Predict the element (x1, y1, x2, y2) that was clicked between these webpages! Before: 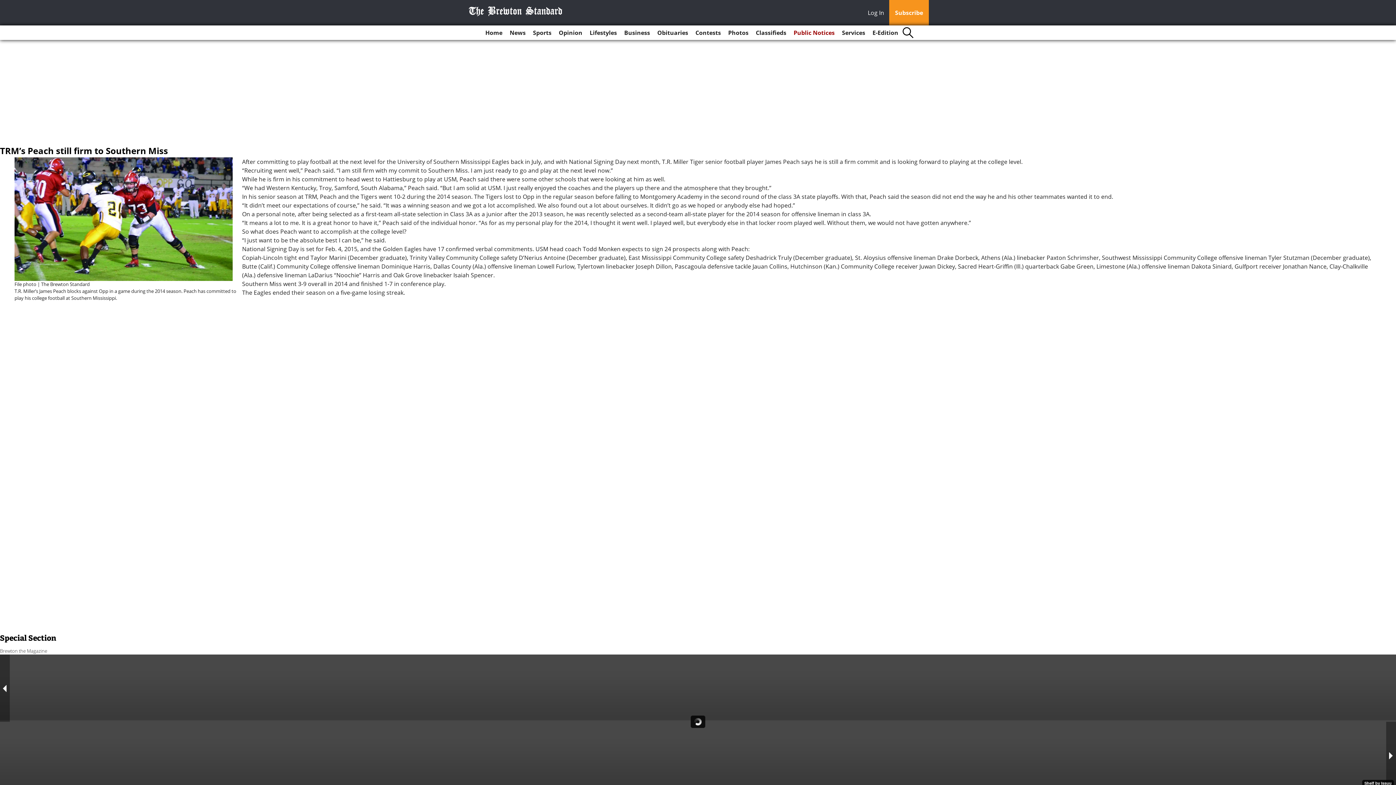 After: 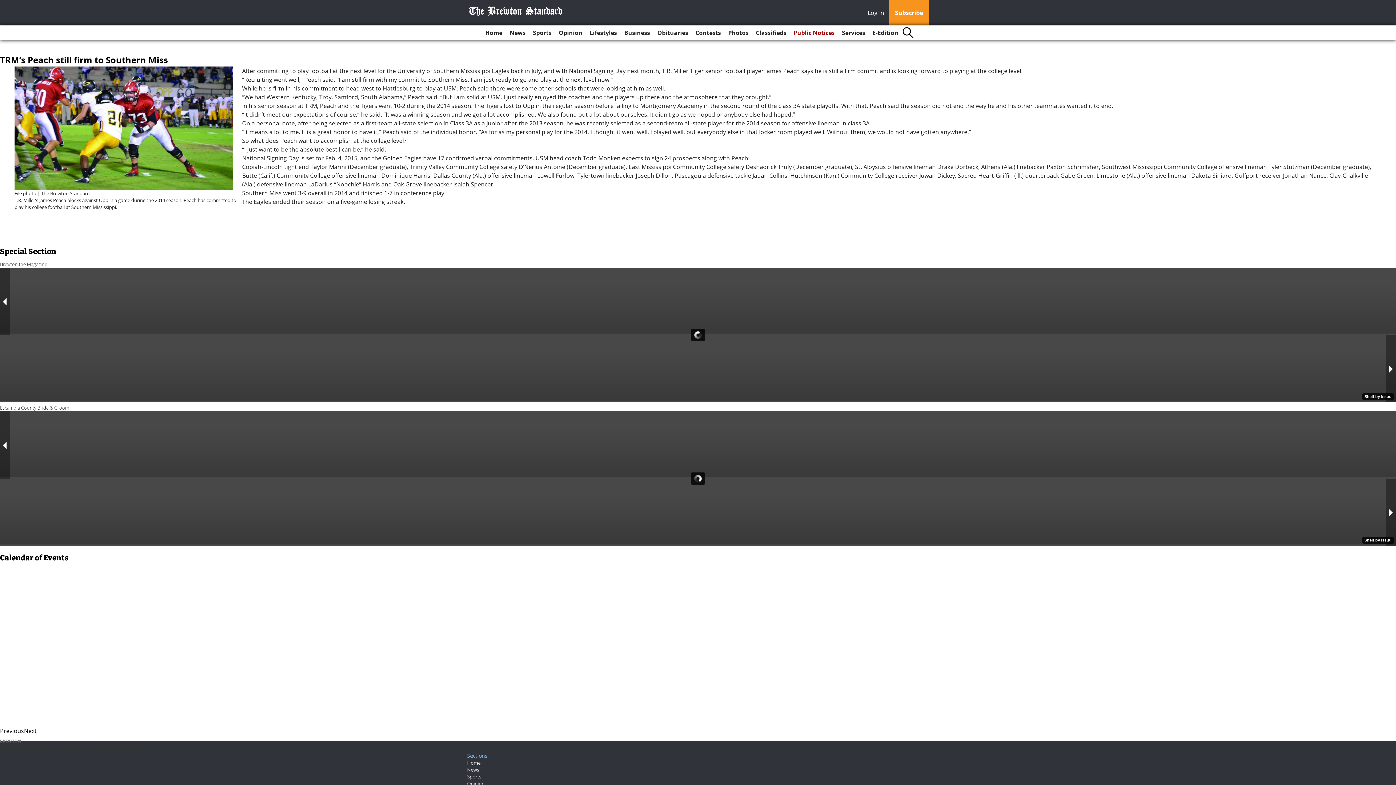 Action: bbox: (868, 8, 888, 18) label: Log In